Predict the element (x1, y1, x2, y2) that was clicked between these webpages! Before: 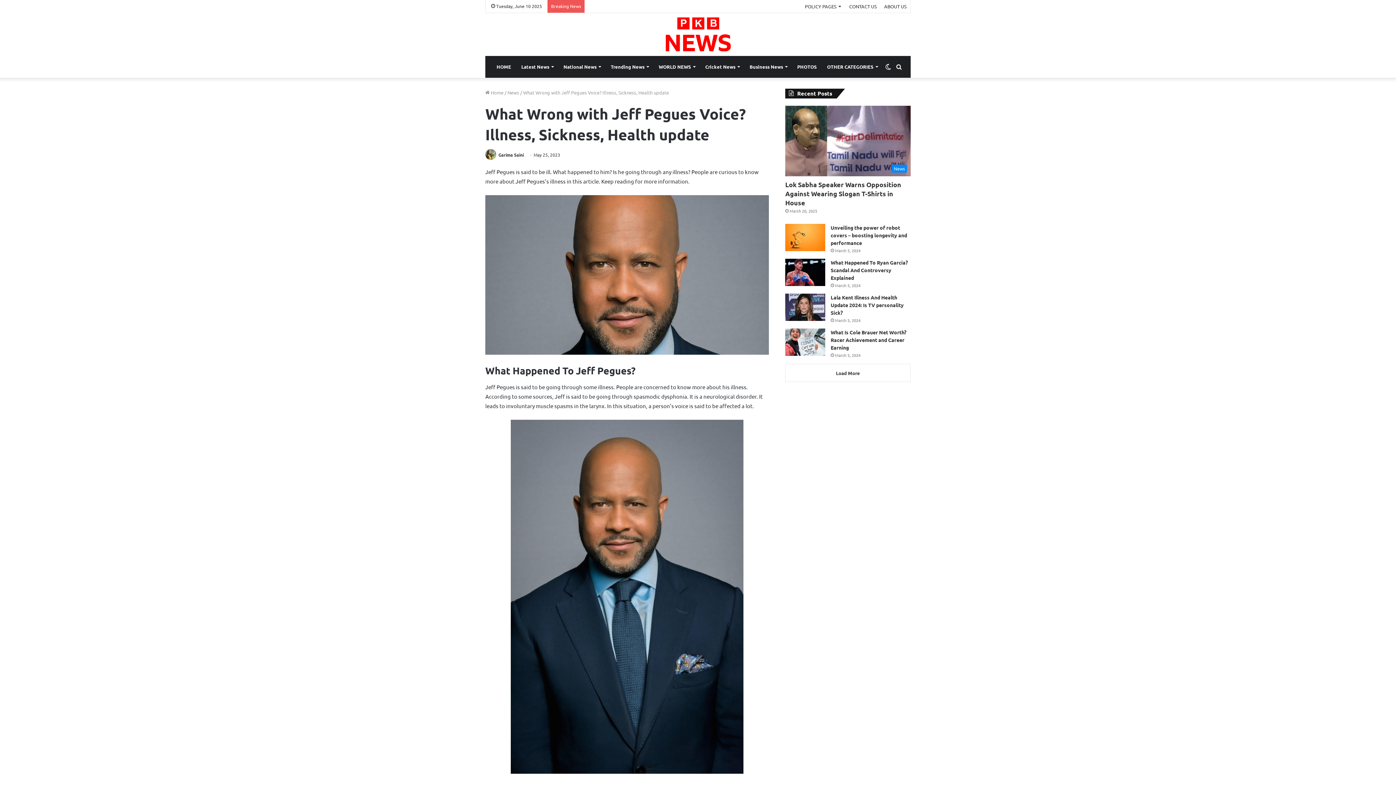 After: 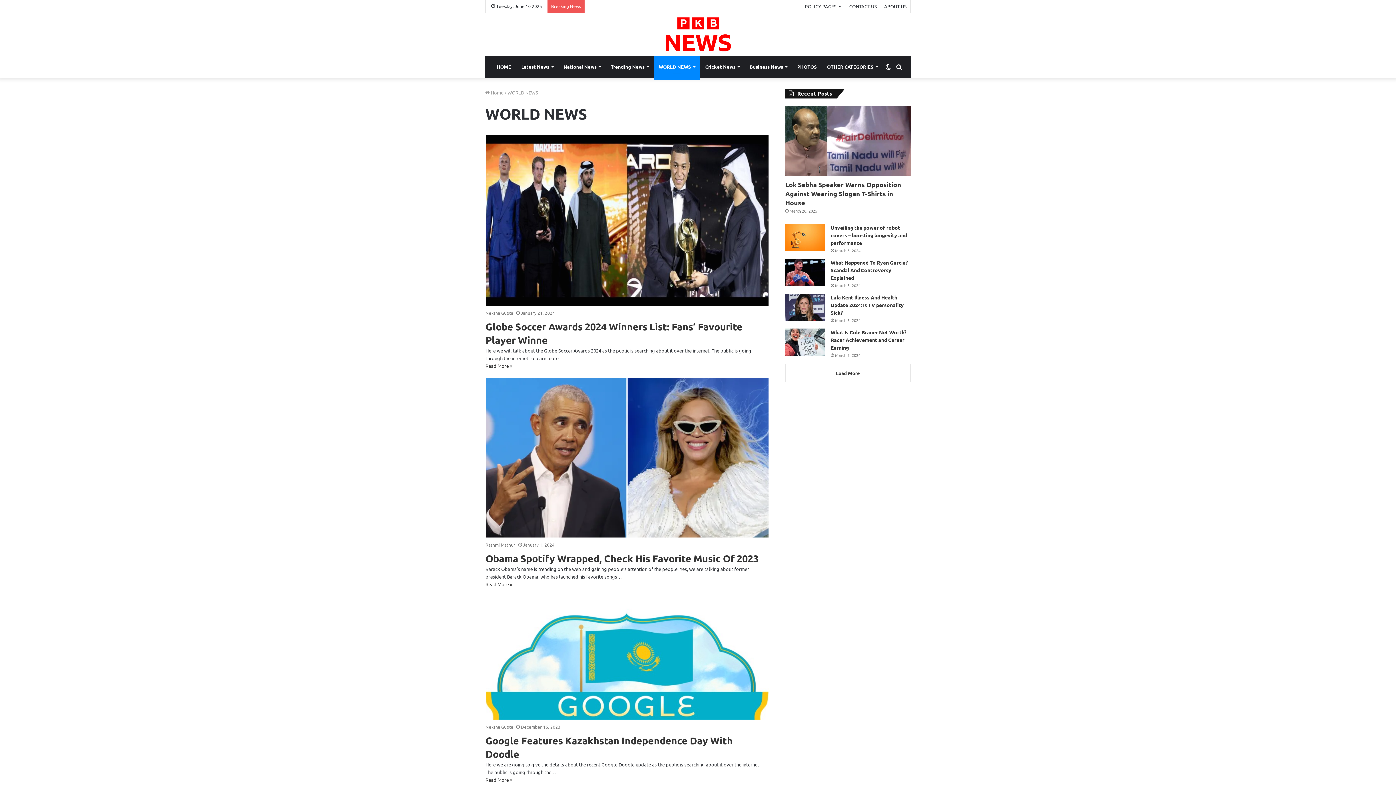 Action: label: WORLD NEWS bbox: (653, 55, 700, 77)